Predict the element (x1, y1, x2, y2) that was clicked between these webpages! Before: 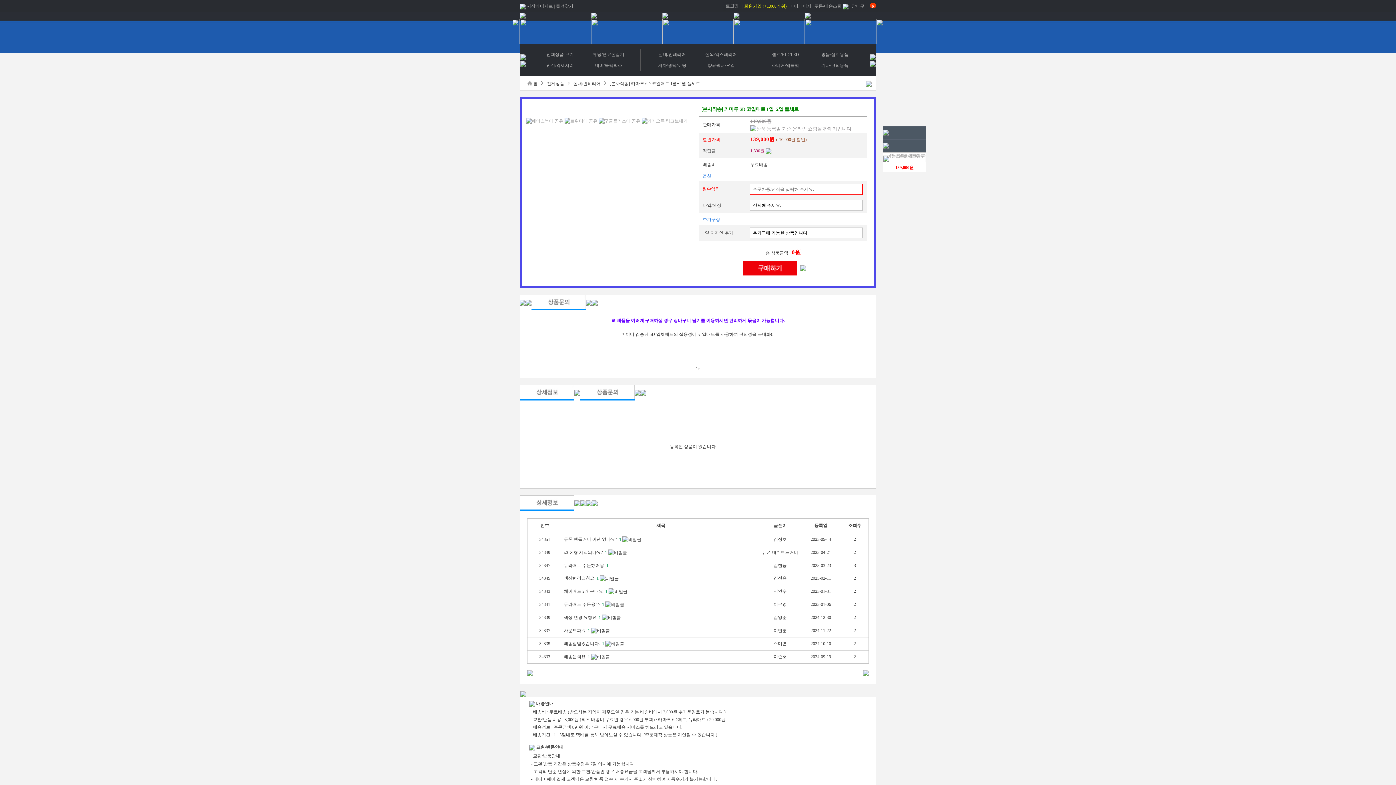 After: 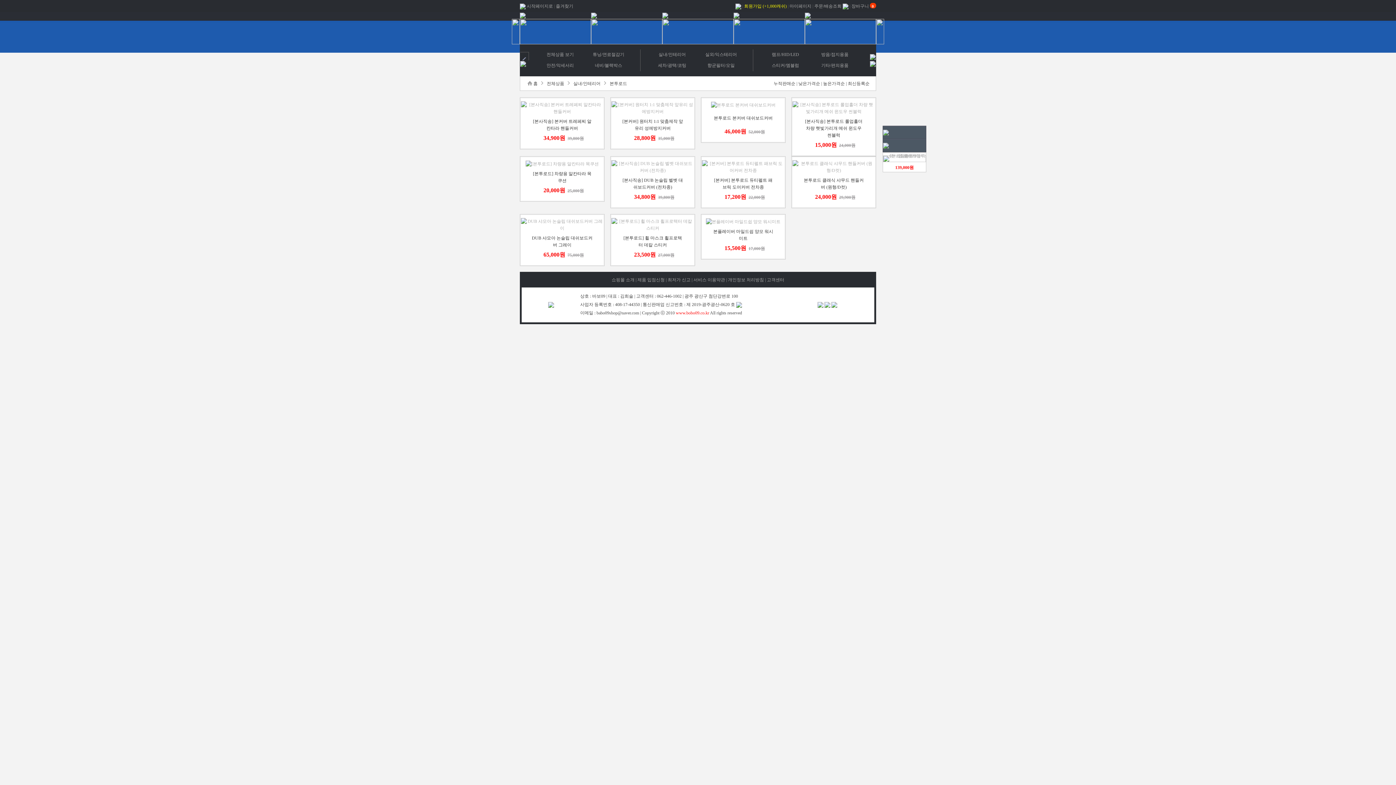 Action: bbox: (591, 28, 662, 33)